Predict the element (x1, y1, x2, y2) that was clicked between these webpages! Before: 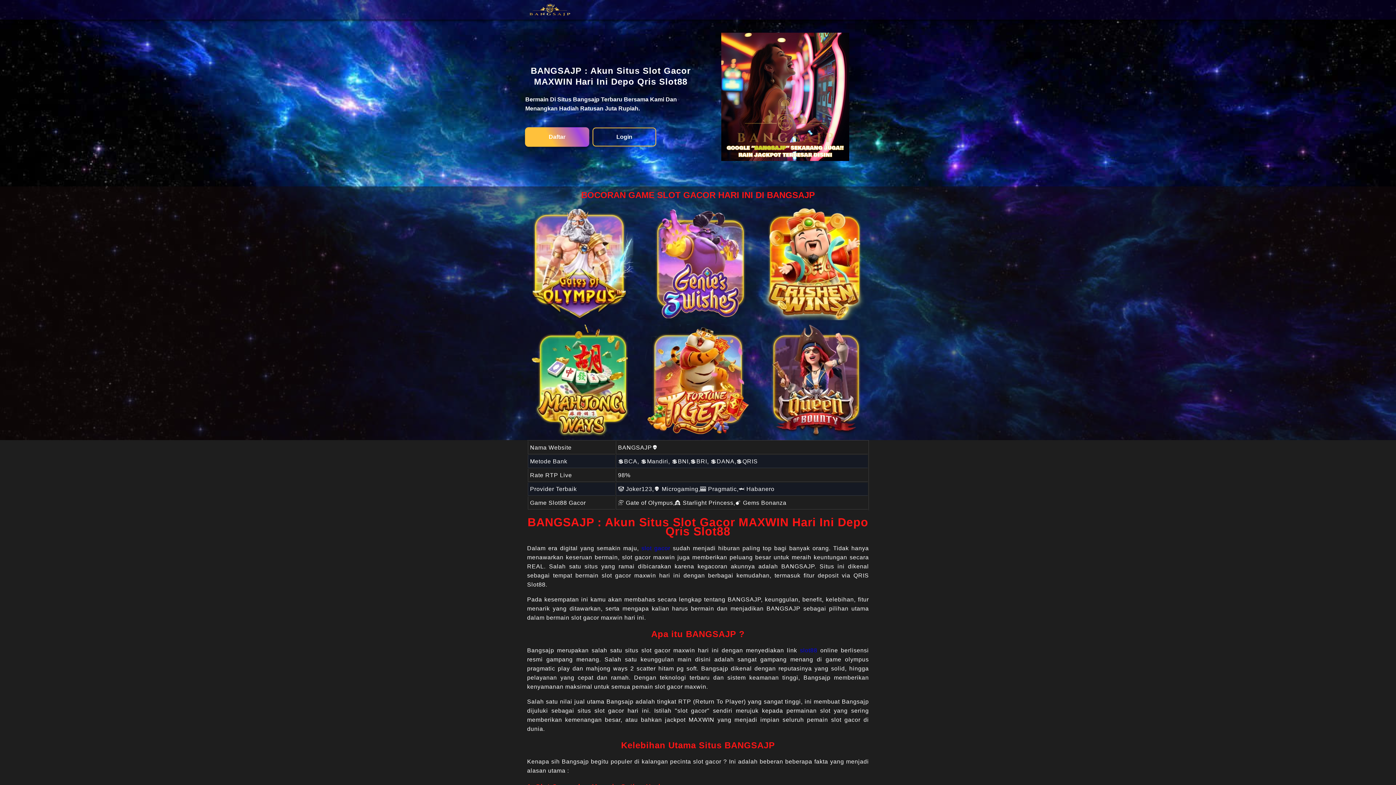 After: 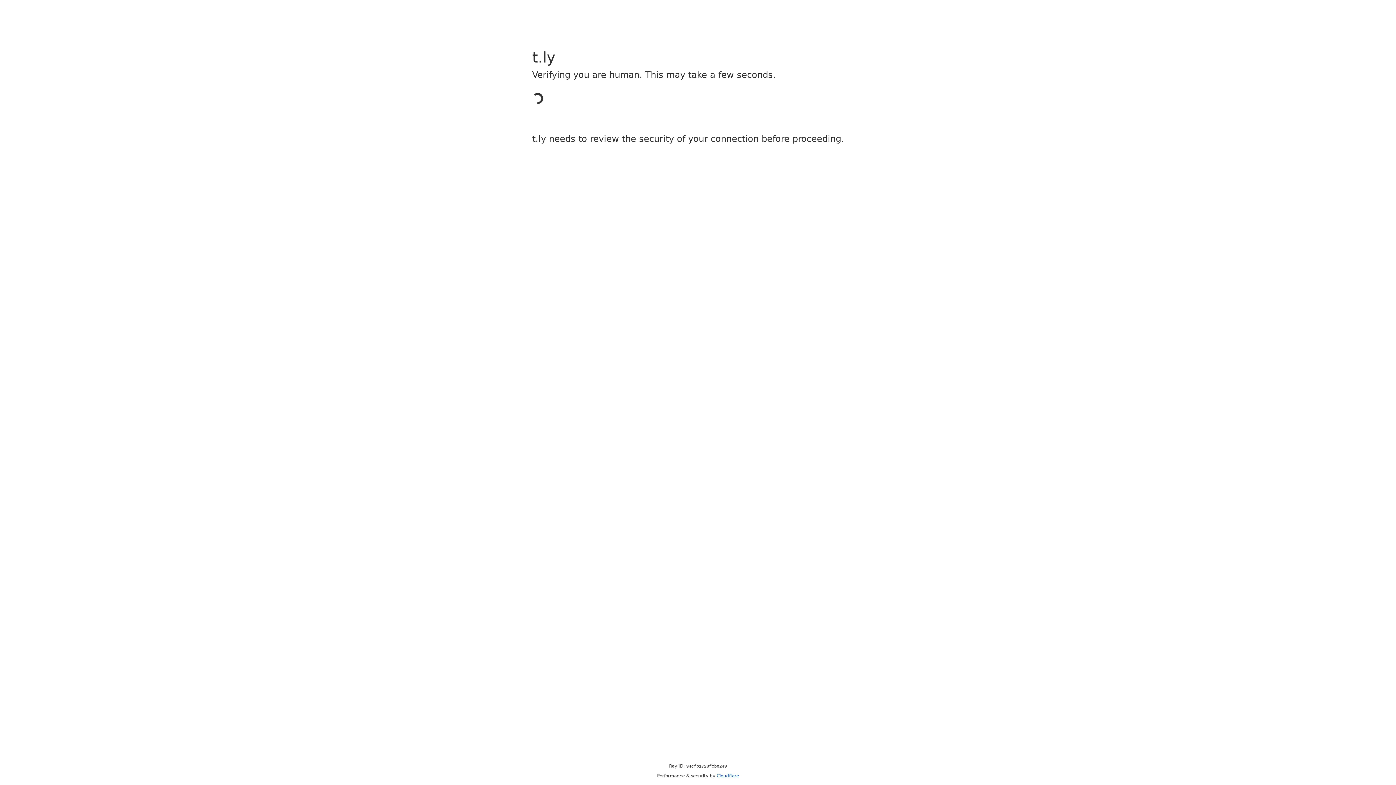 Action: label: Daftar bbox: (525, 127, 589, 146)